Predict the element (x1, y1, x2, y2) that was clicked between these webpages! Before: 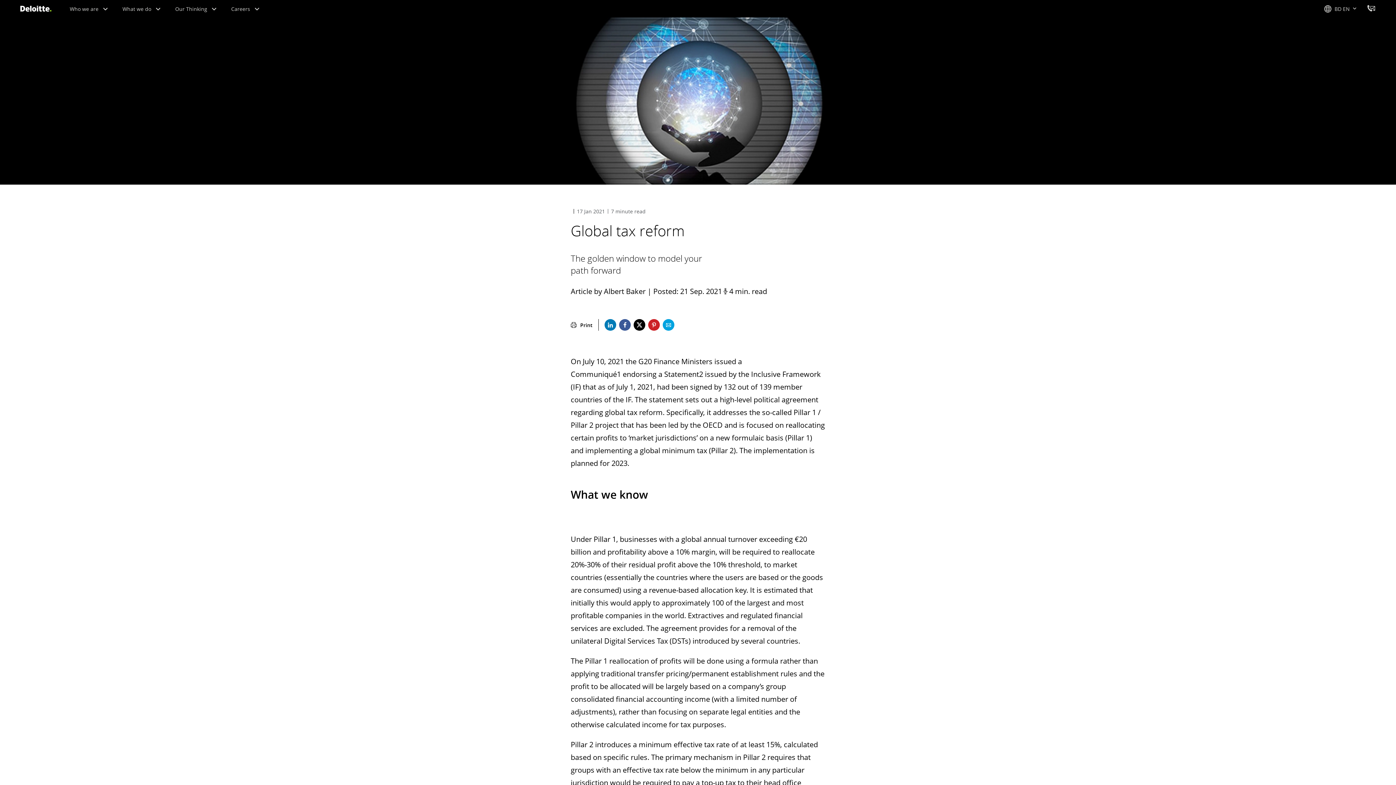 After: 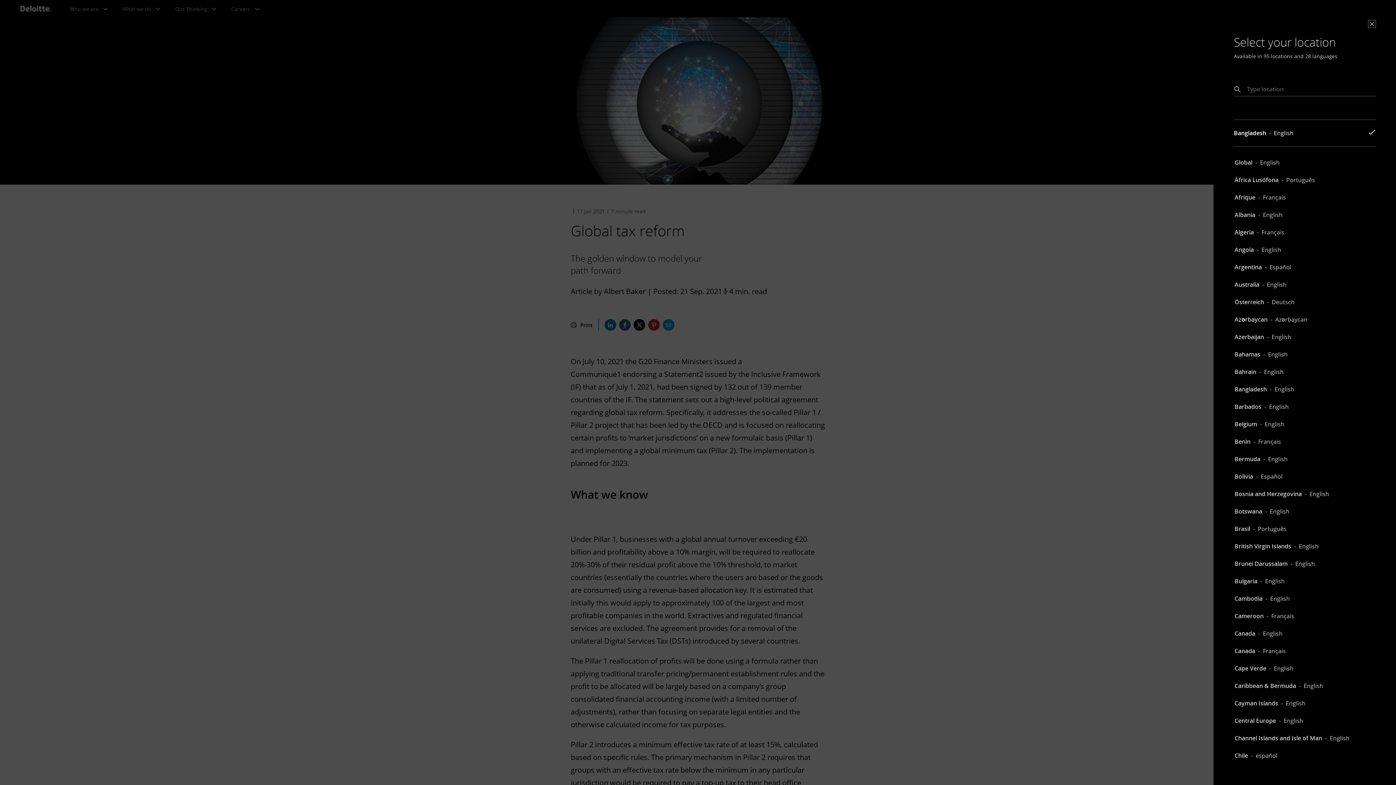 Action: label: site selector bbox: (1324, 4, 1357, 12)